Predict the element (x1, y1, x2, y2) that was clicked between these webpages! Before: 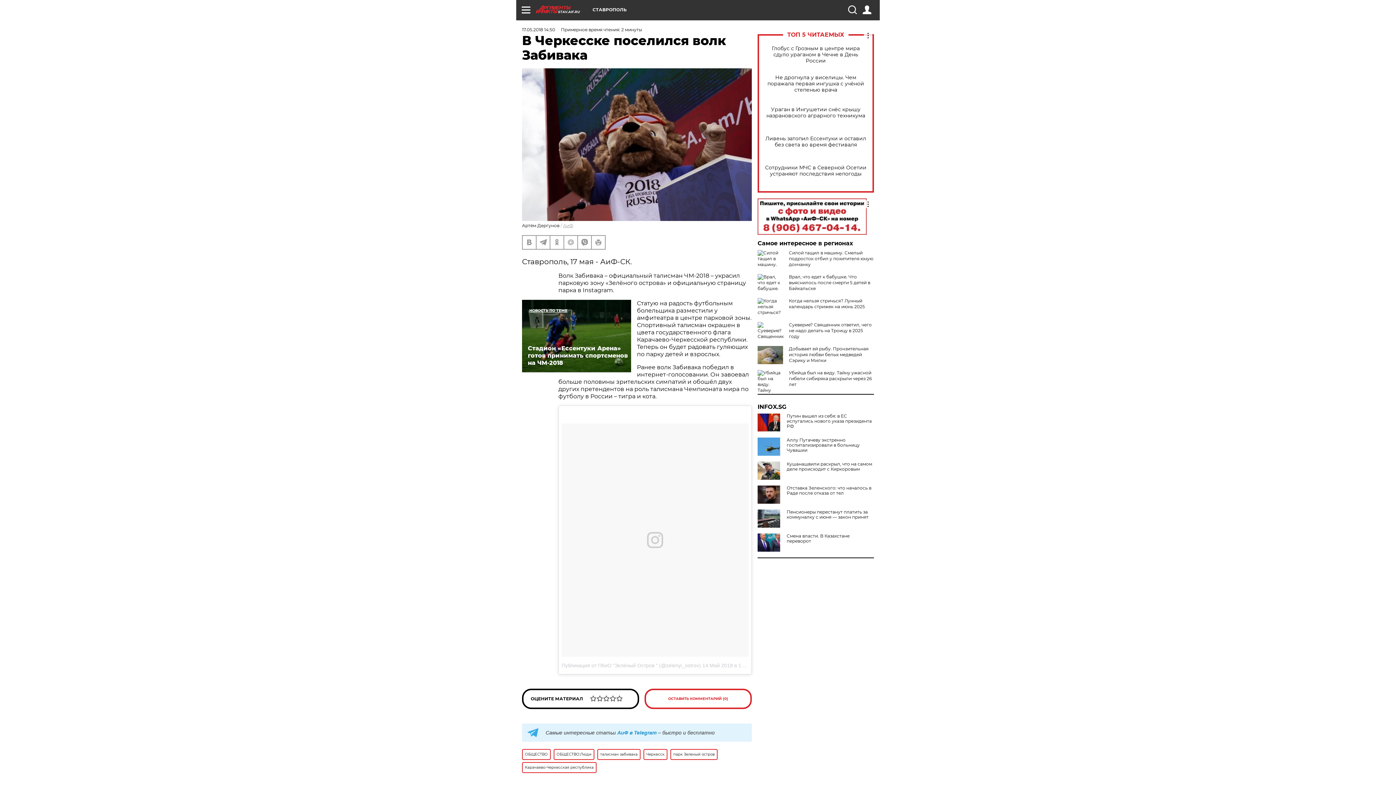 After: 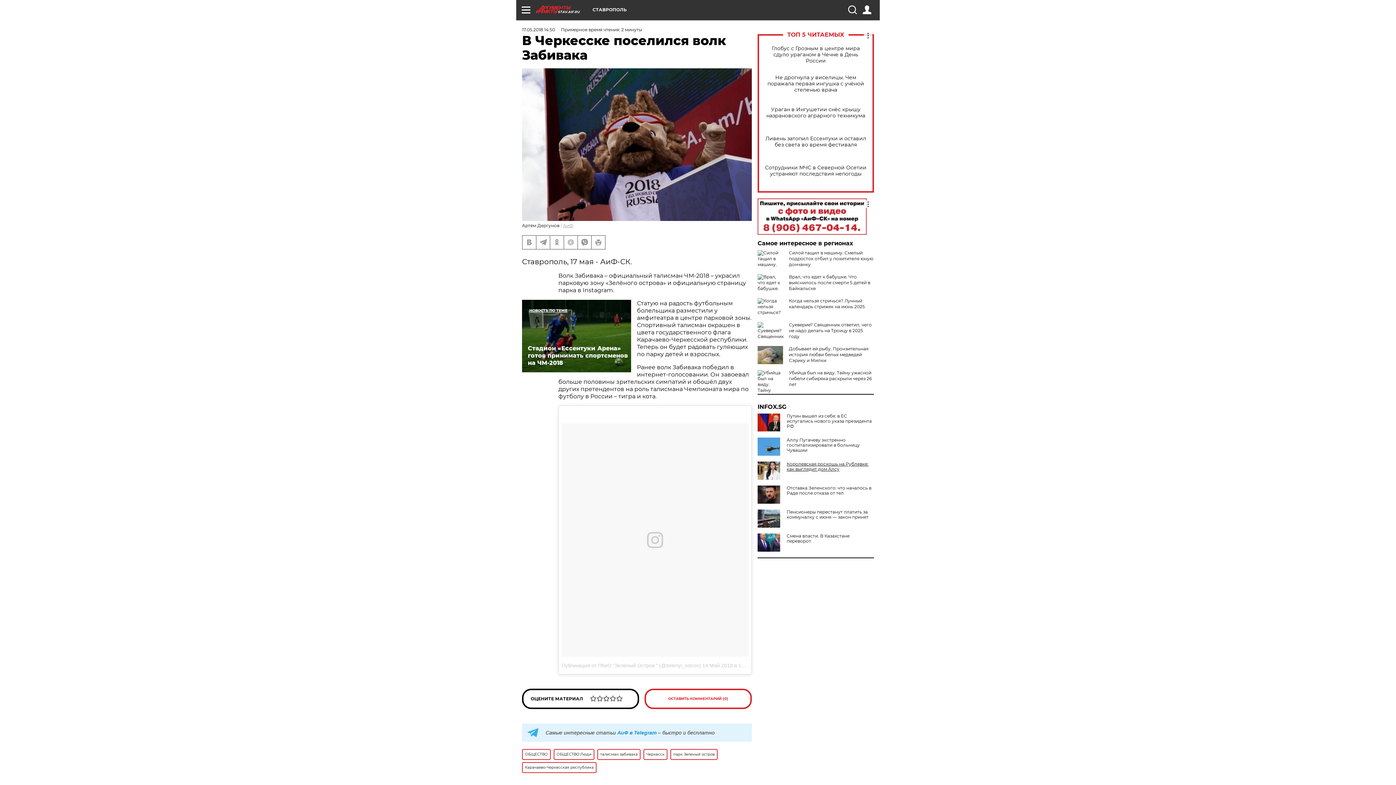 Action: bbox: (757, 461, 874, 472) label: Кушанашвили раскрыл, что на самом деле происходит с Киркоровым